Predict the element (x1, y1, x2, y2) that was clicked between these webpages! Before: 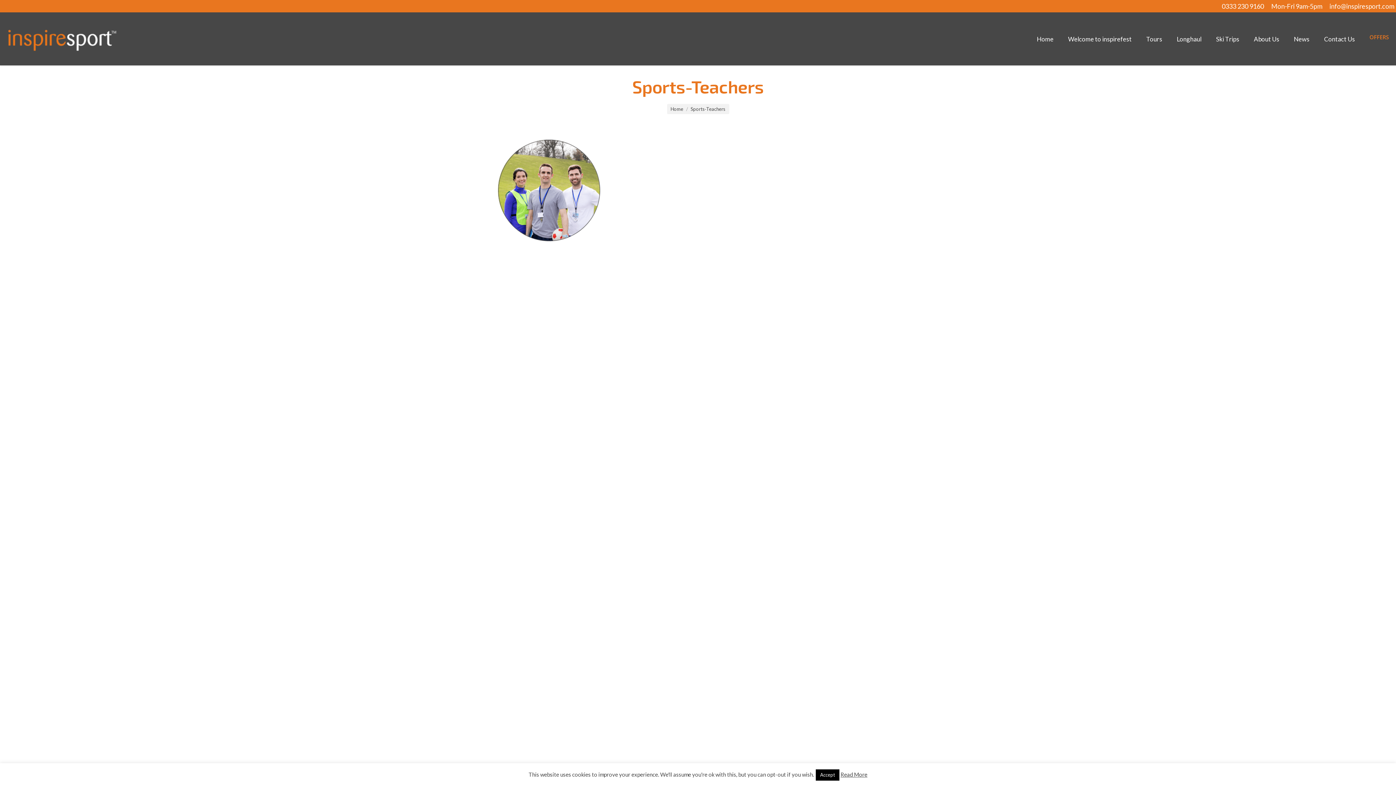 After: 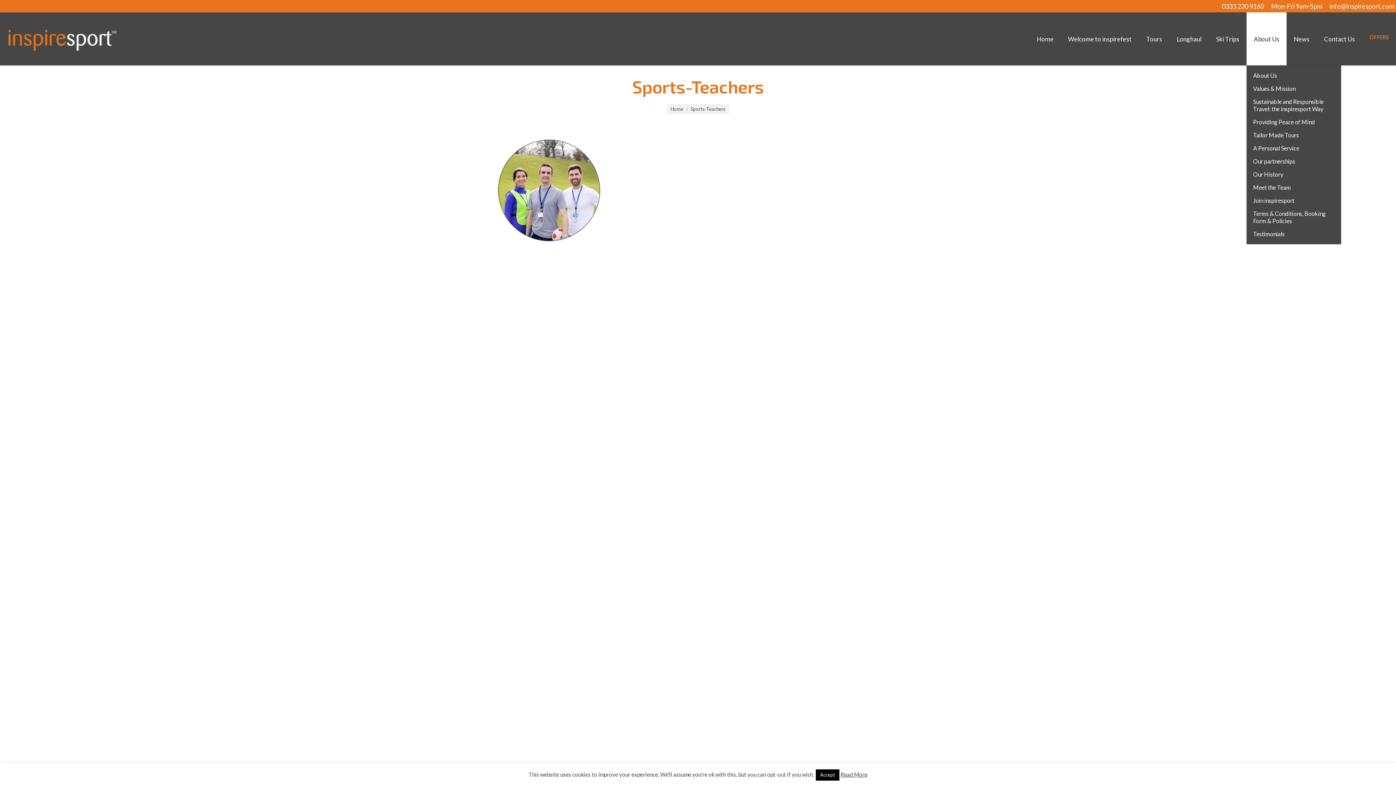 Action: label: About Us bbox: (1246, 12, 1286, 65)